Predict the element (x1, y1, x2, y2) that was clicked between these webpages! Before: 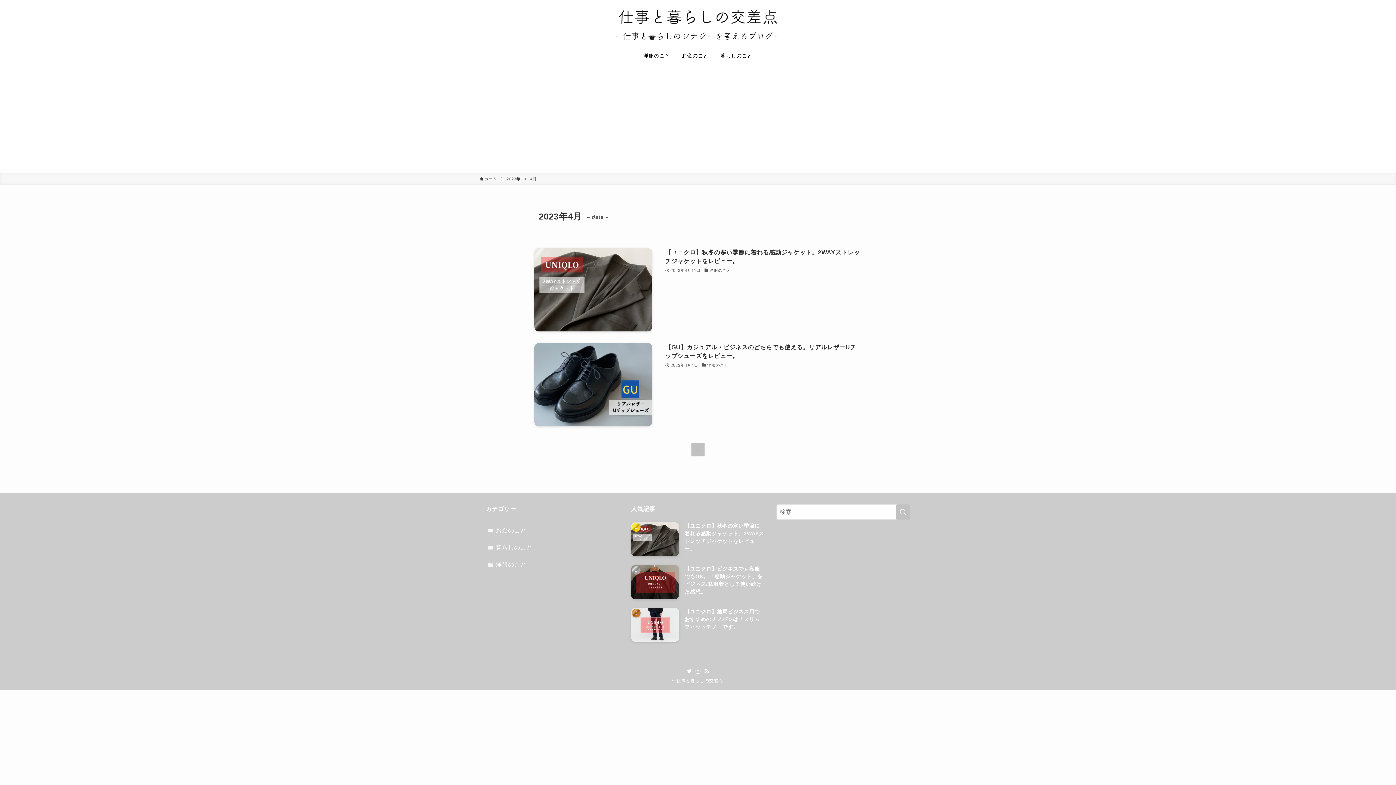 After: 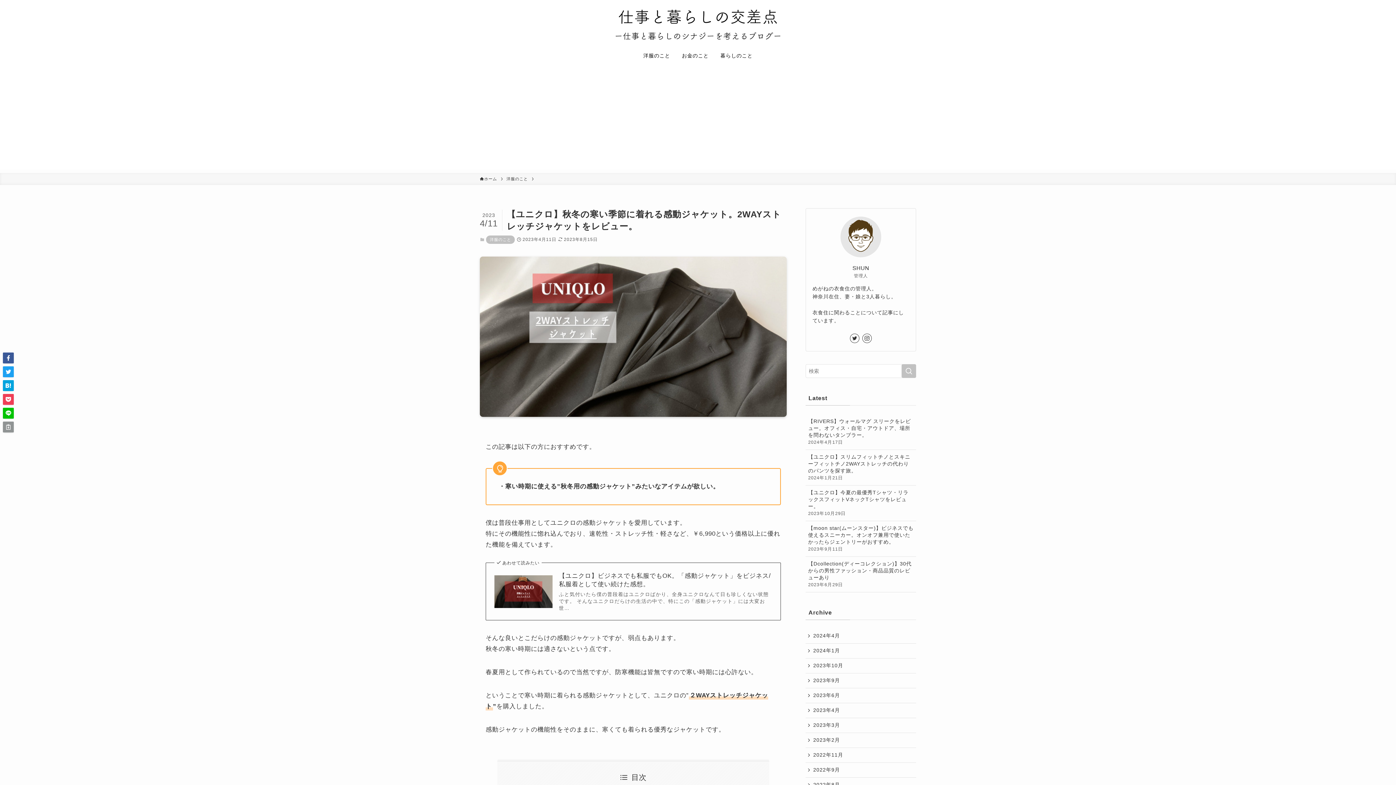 Action: label: 【ユニクロ】秋冬の寒い季節に着れる感動ジャケット。2WAYストレッチジャケットをレビュー。
2023年4月11日
洋服のこと bbox: (534, 248, 861, 331)